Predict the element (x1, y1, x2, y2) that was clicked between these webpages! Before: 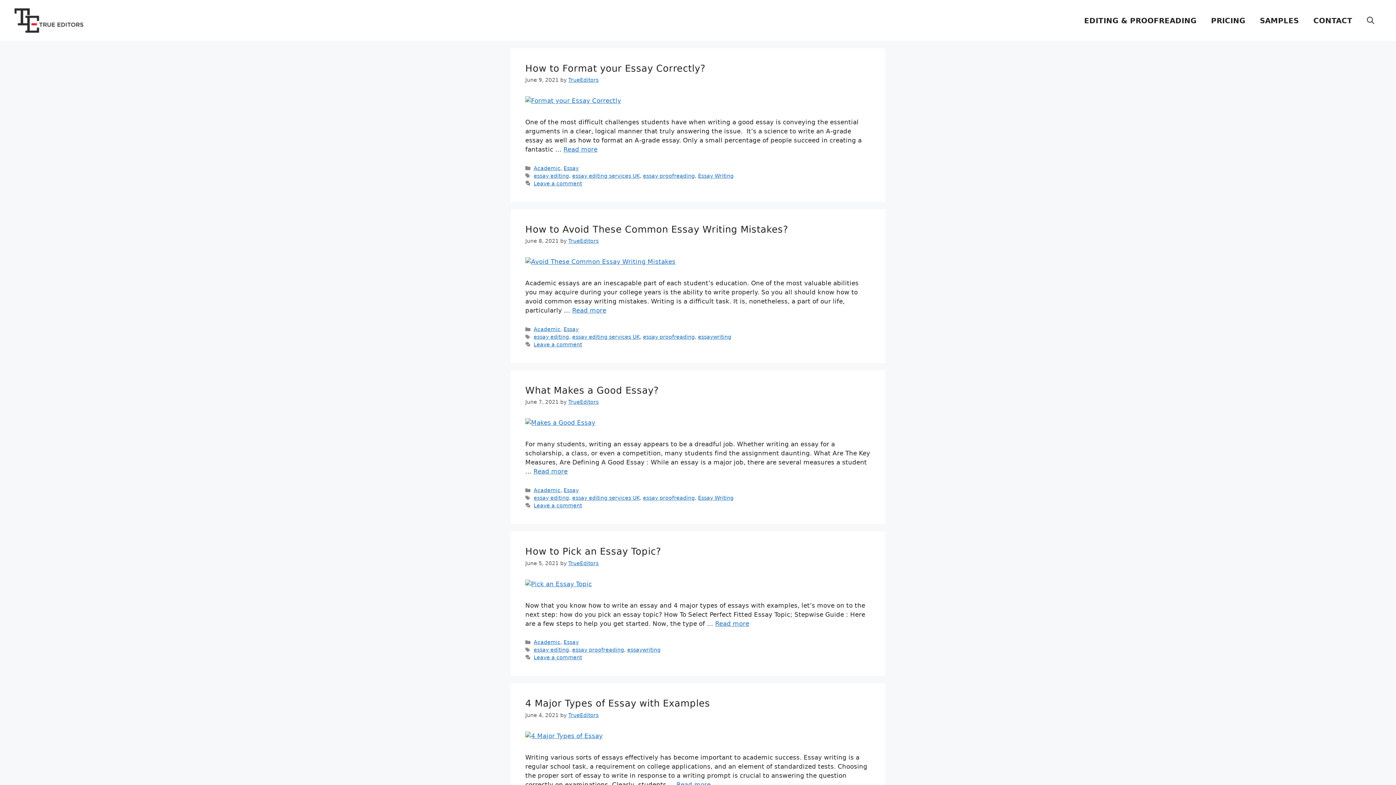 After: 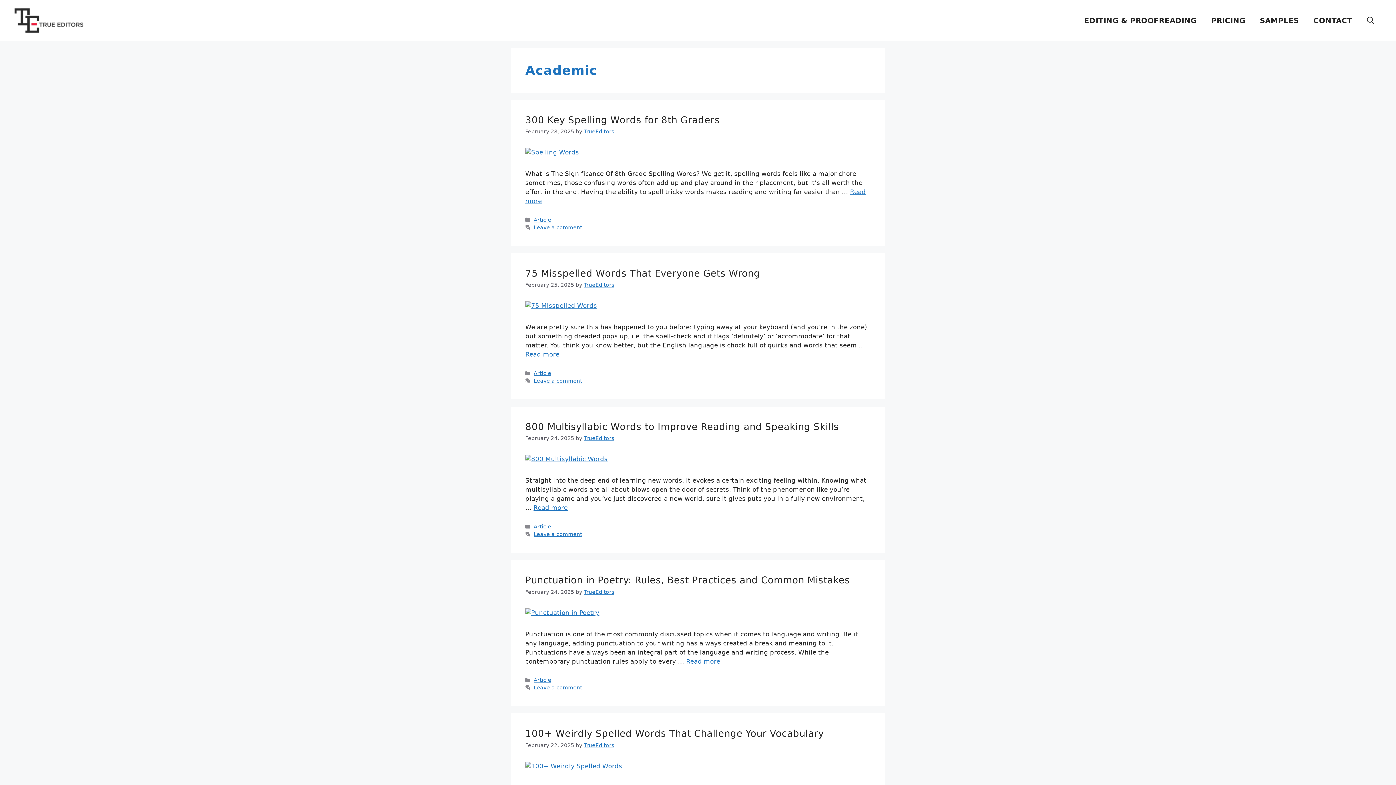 Action: label: Academic bbox: (533, 165, 560, 171)